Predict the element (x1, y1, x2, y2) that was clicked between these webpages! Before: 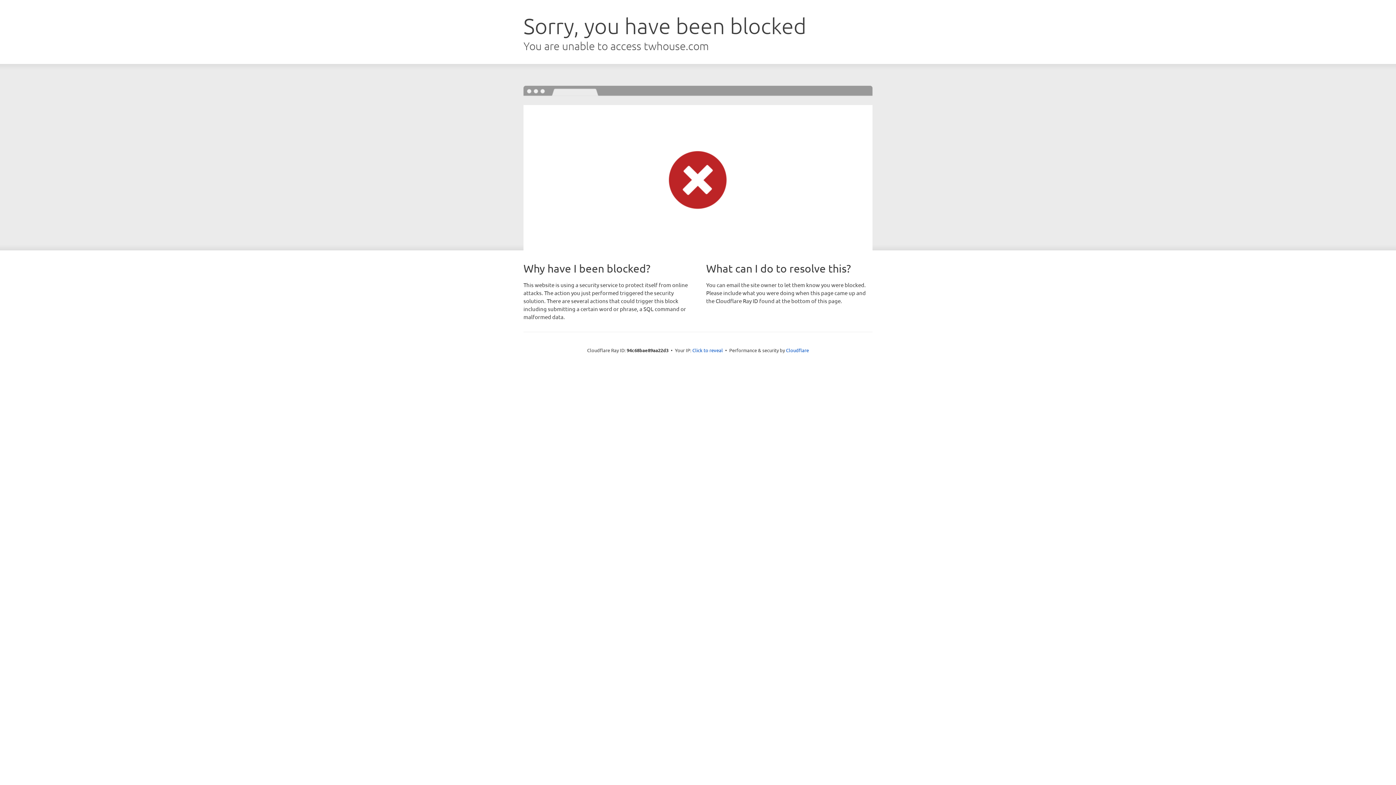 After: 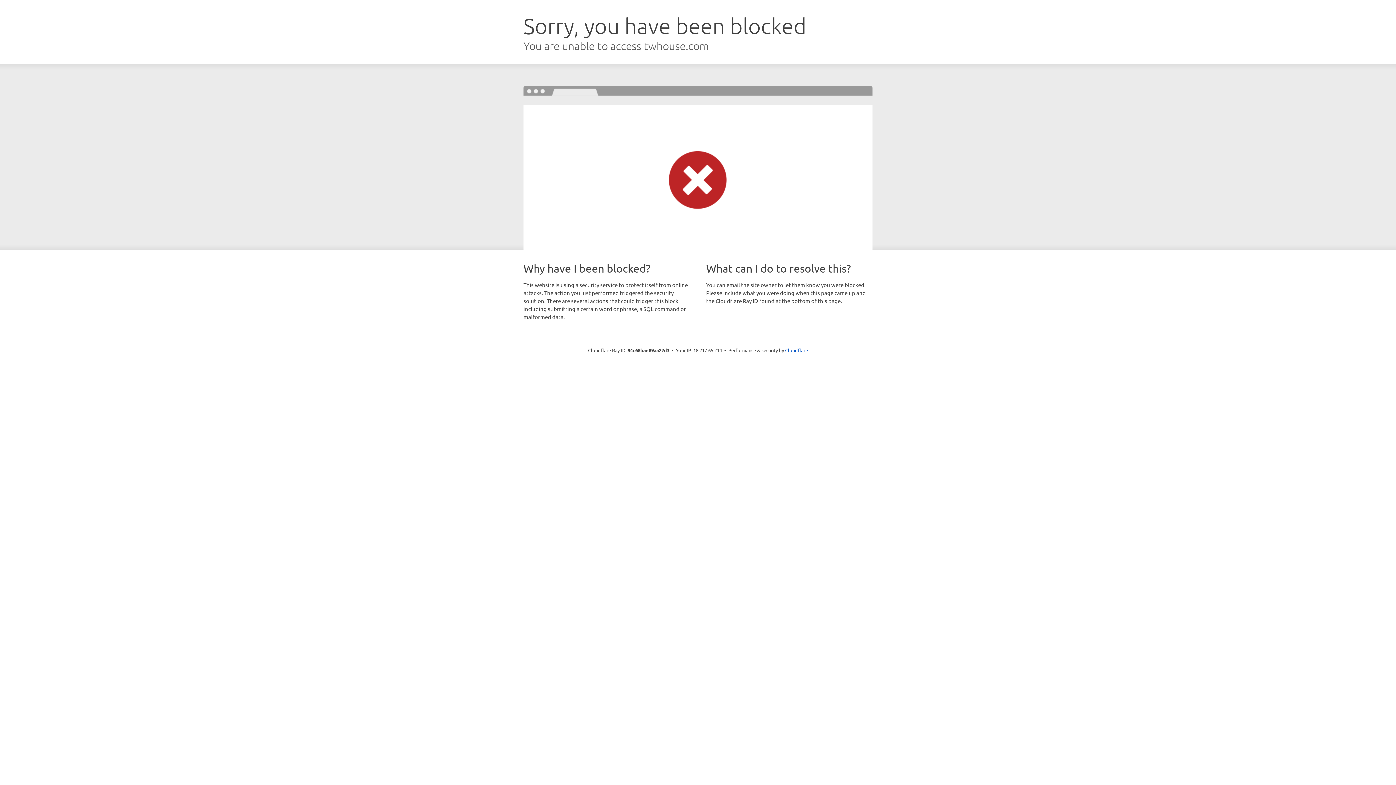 Action: label: Click to reveal bbox: (692, 346, 723, 353)